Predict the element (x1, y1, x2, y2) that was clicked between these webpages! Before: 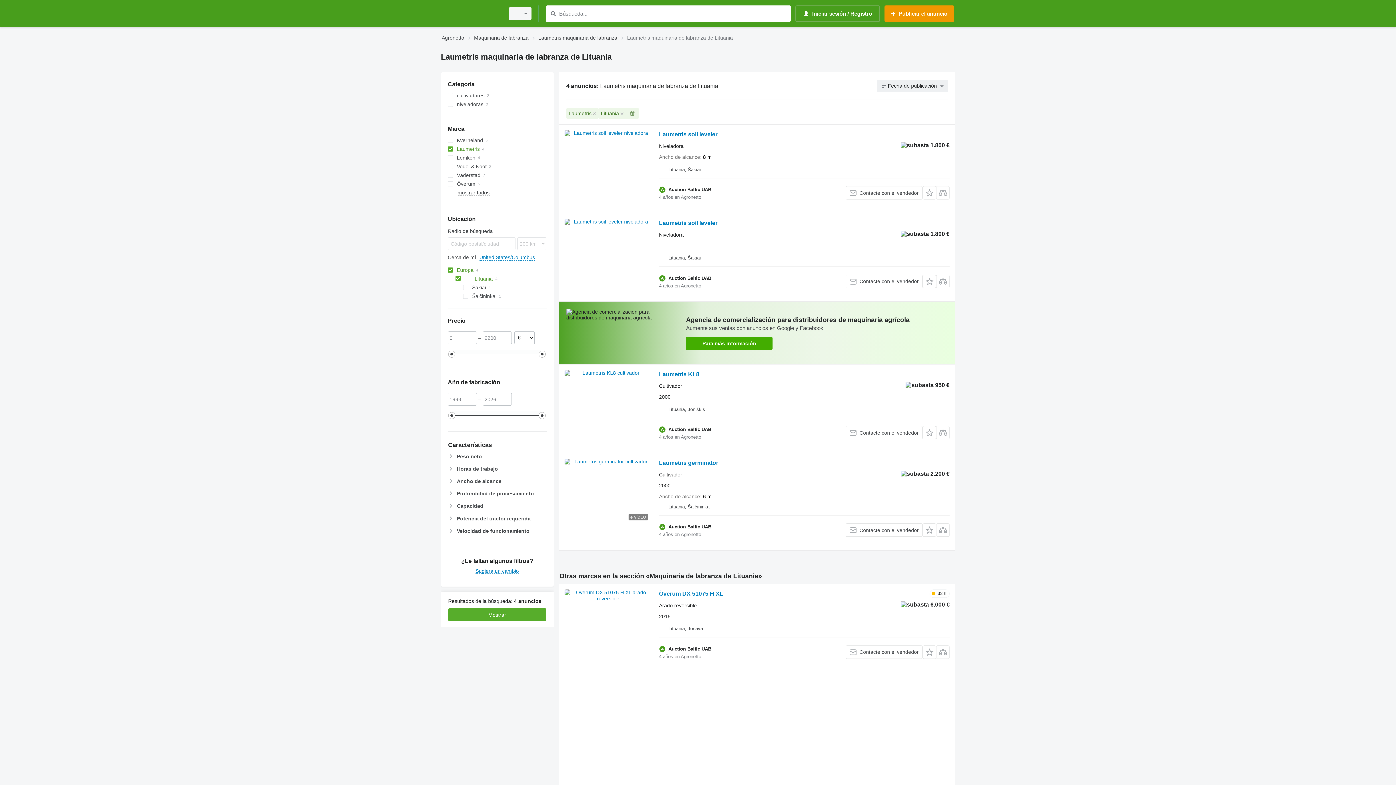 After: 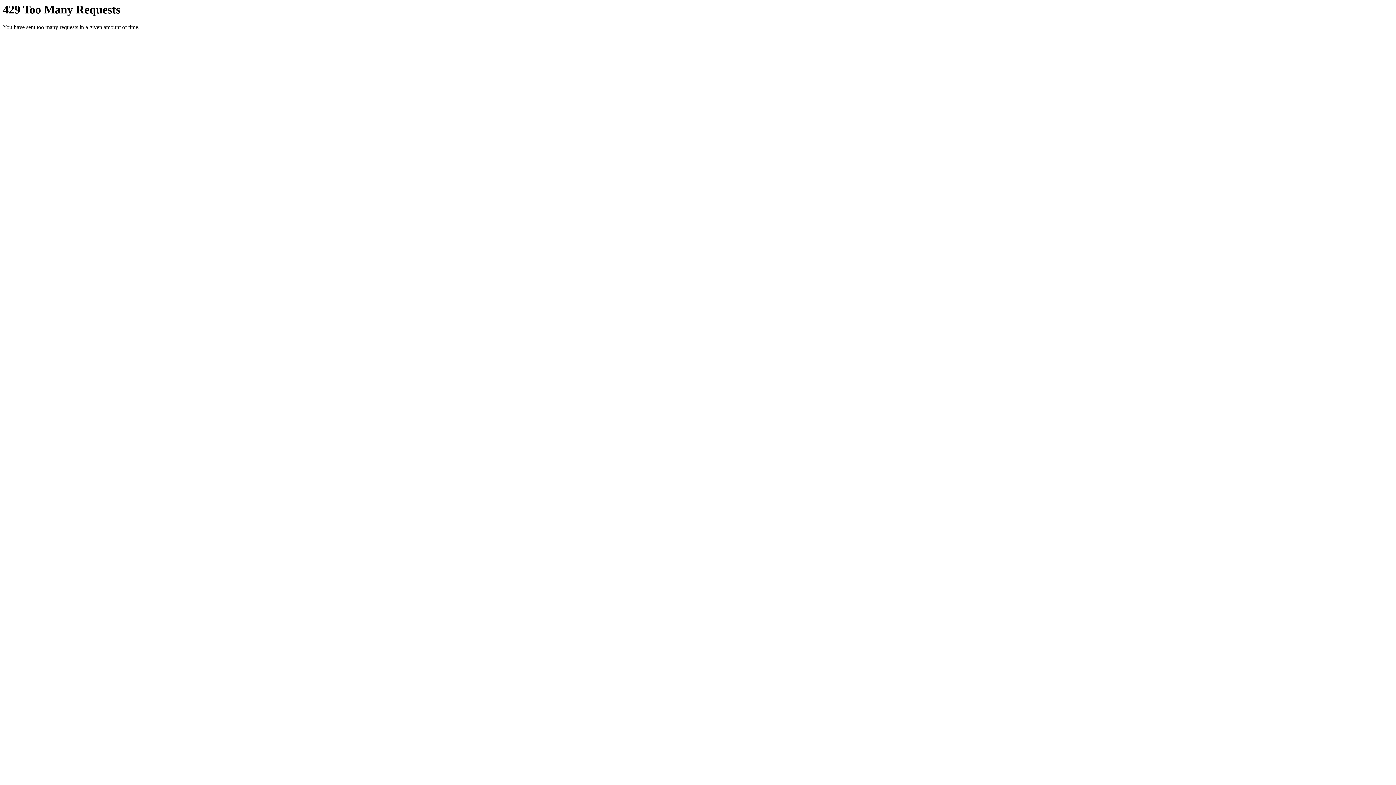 Action: label: Laumetris maquinaria de labranza bbox: (538, 33, 617, 42)